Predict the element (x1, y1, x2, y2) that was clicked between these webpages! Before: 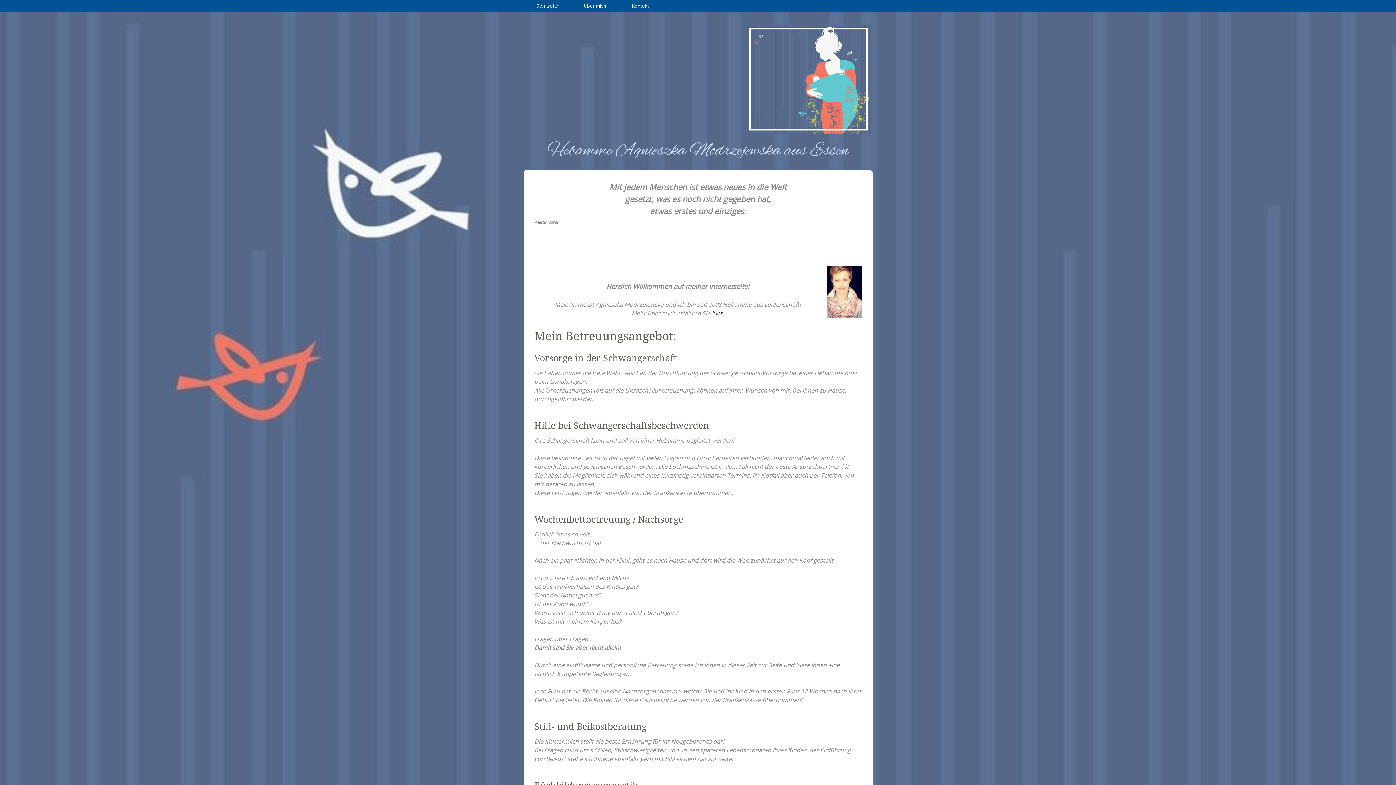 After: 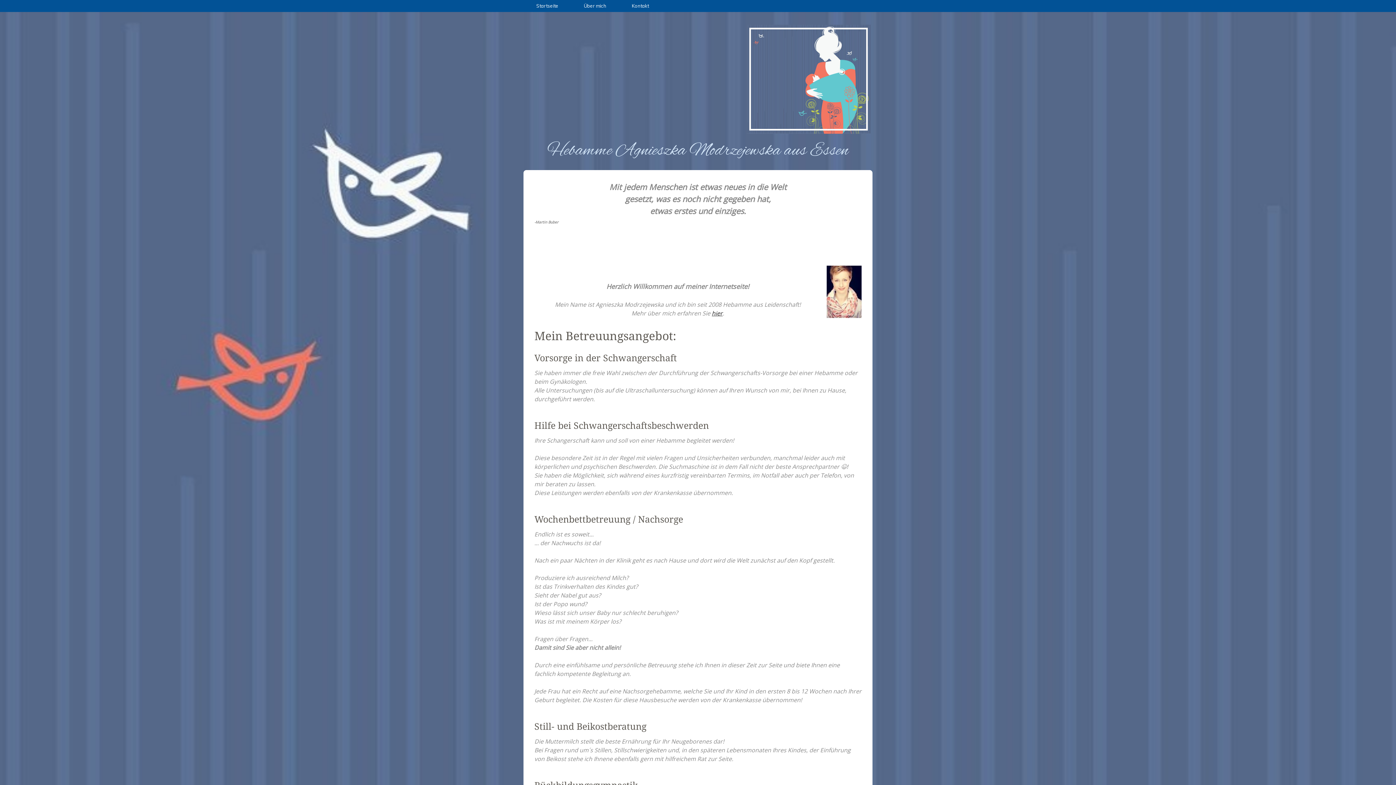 Action: label: Startseite bbox: (523, 0, 571, 12)